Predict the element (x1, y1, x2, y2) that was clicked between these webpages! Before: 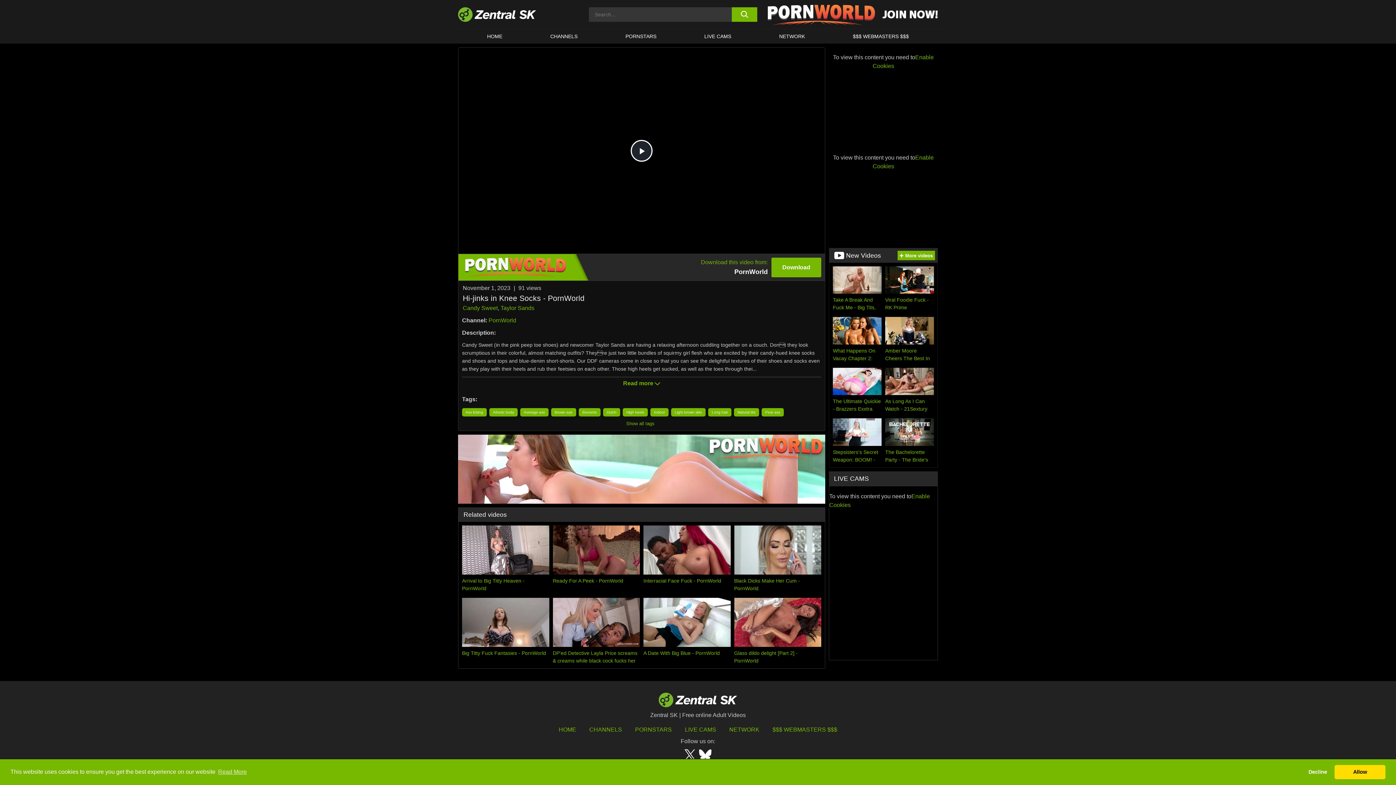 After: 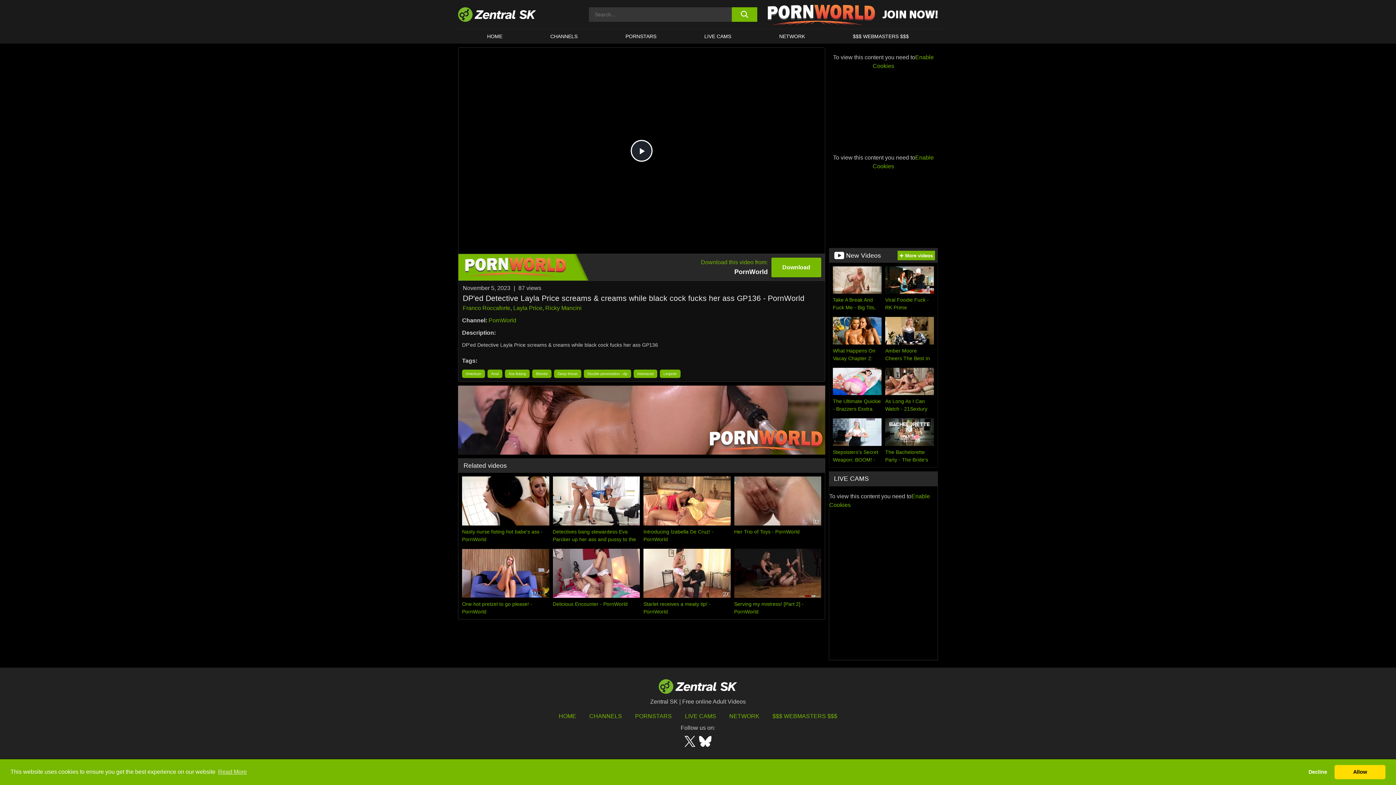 Action: bbox: (552, 598, 640, 665) label: DP'ed Detective Layla Price screams & creams while black cock fucks her ass GP136 - PornWorld